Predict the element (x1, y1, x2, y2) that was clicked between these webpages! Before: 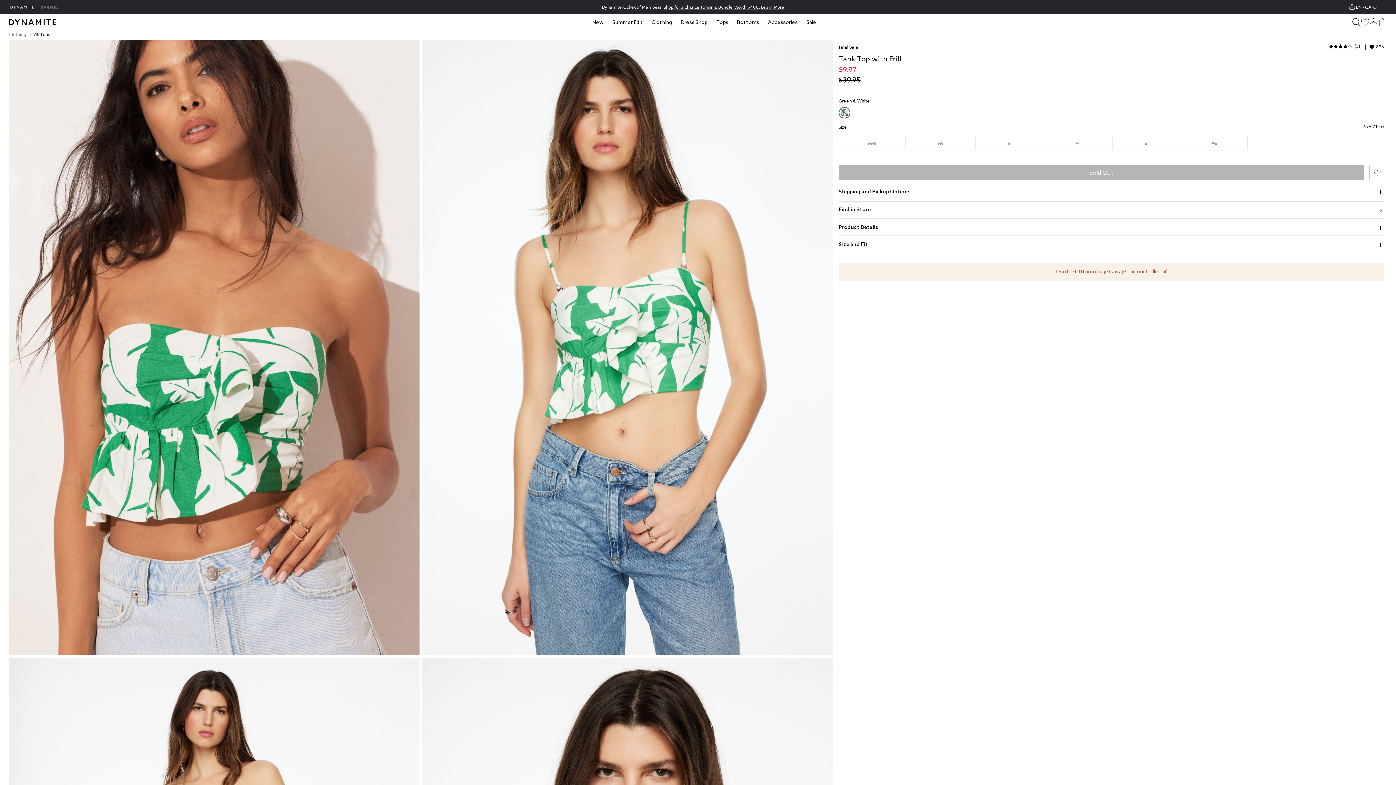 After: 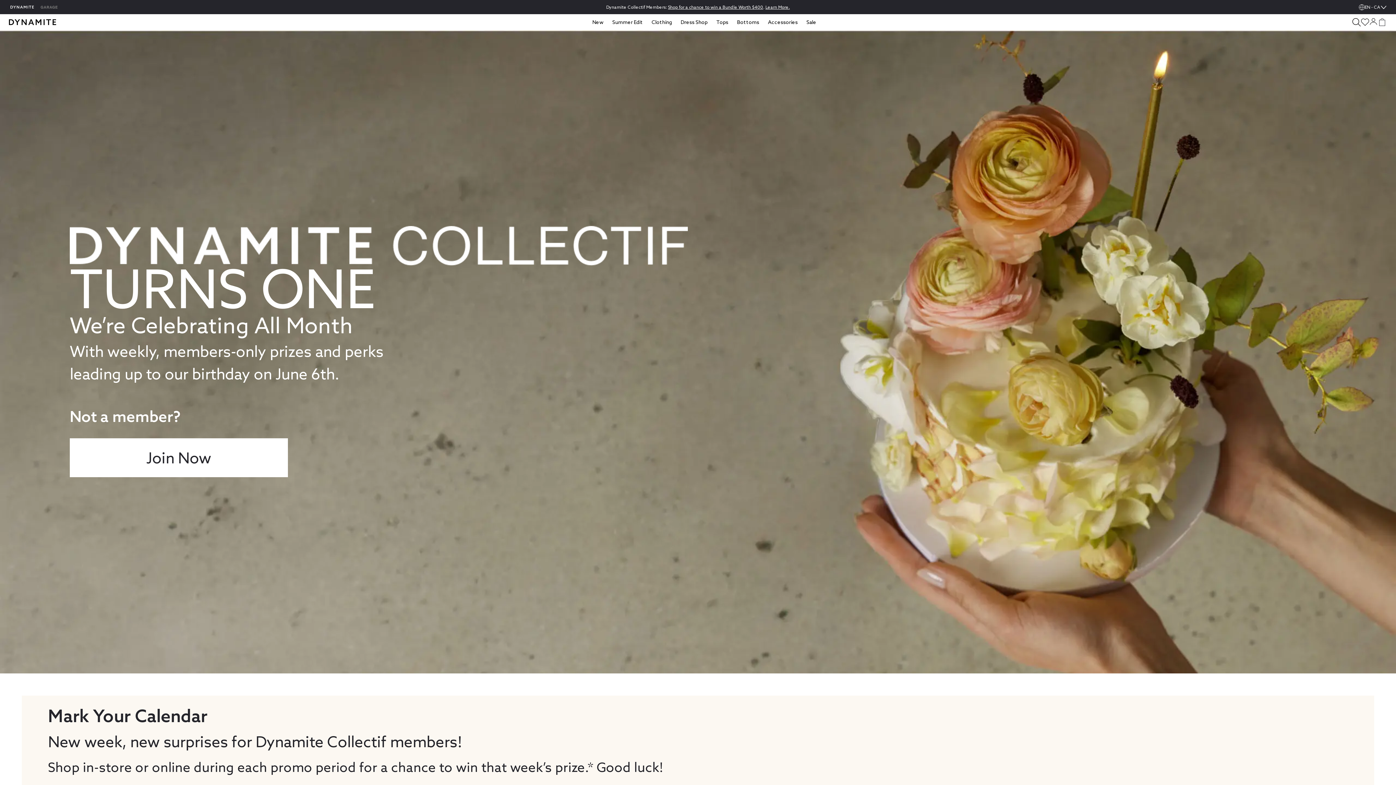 Action: bbox: (761, 4, 785, 9) label: Learn more.